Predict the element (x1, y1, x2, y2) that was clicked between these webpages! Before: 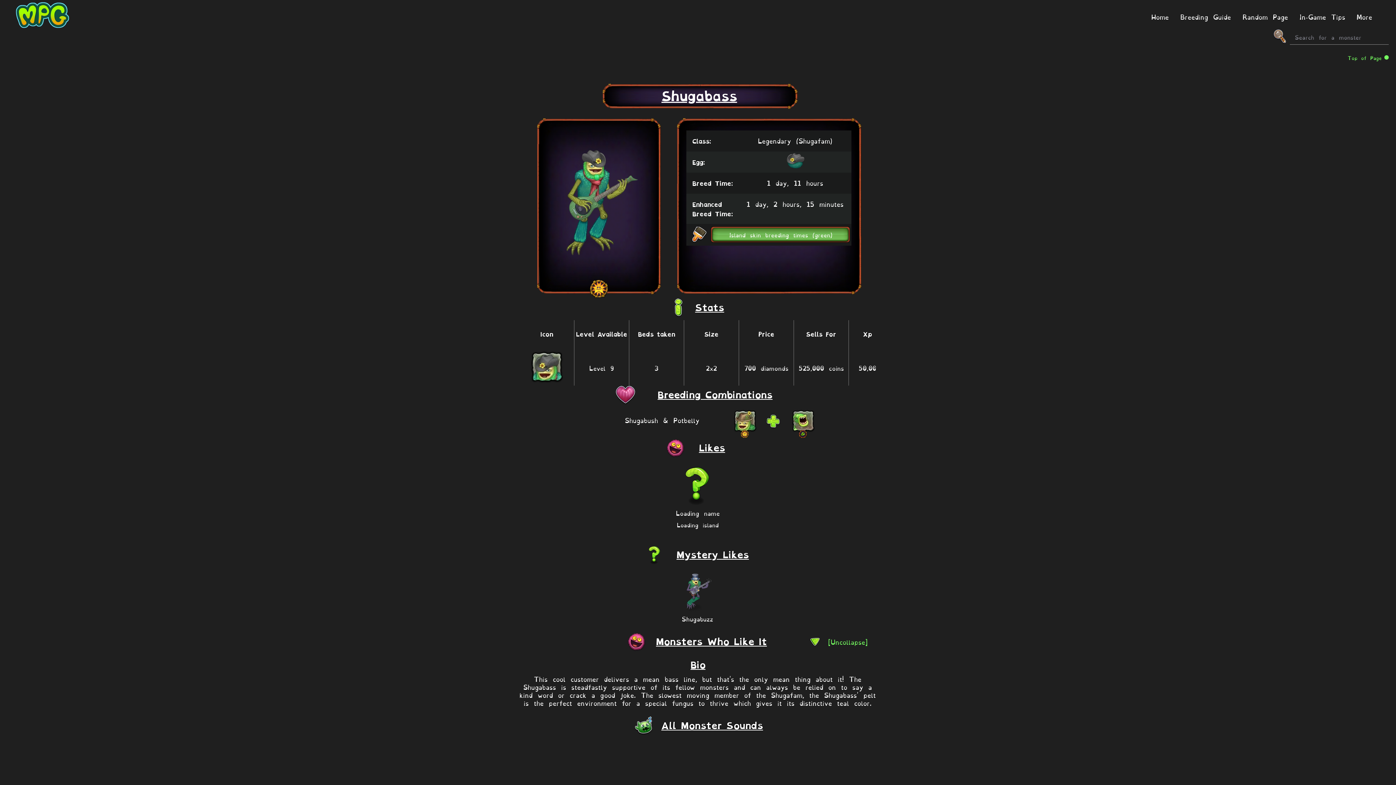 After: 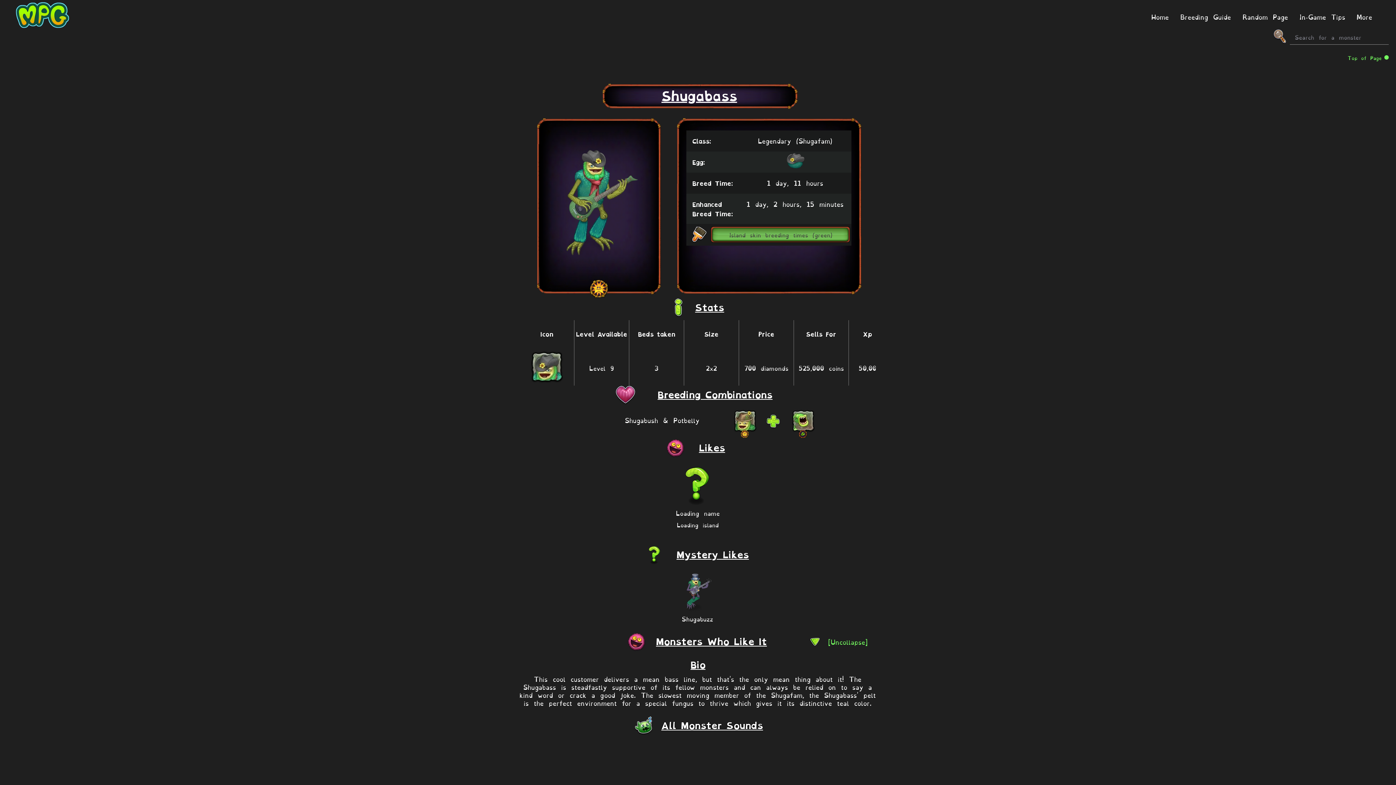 Action: label: Island skin breeding times (green) bbox: (712, 226, 849, 242)